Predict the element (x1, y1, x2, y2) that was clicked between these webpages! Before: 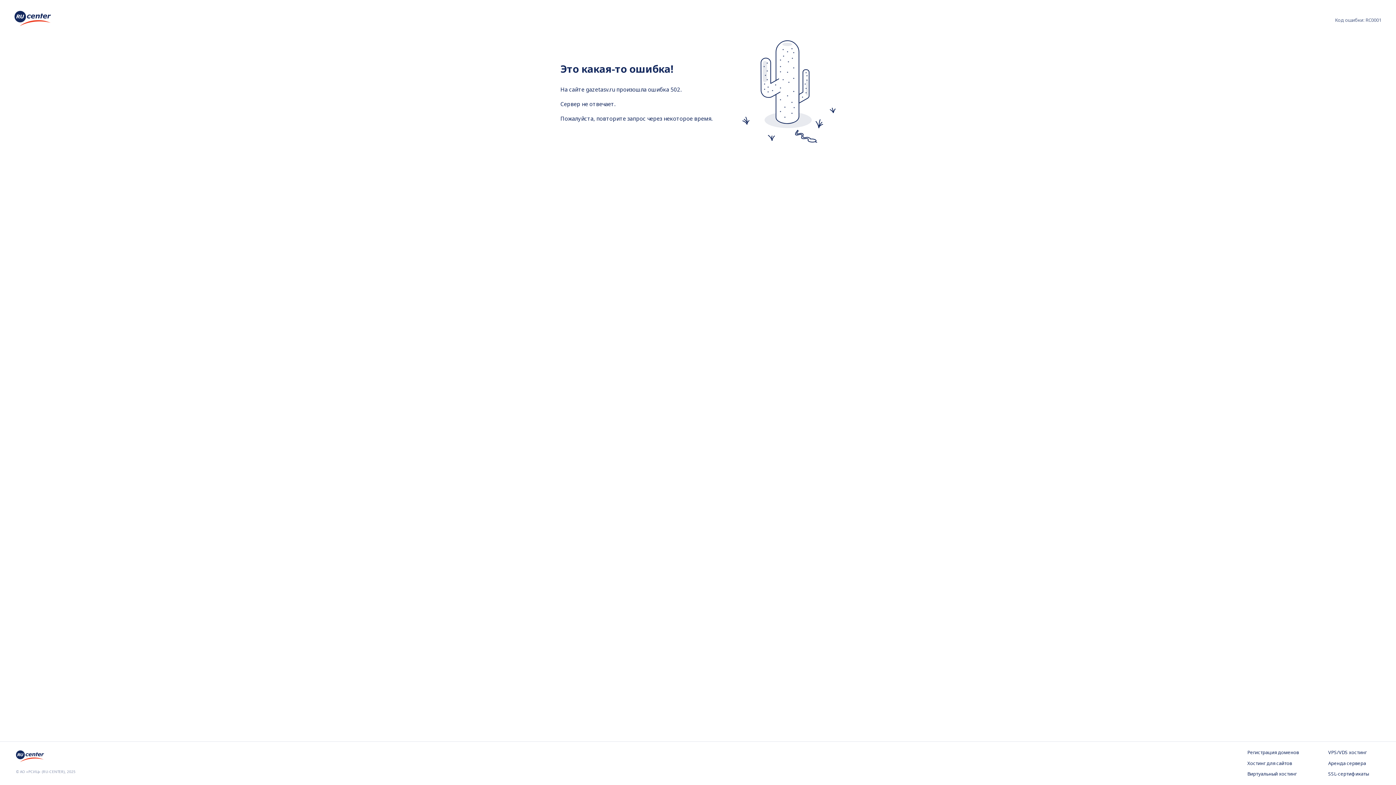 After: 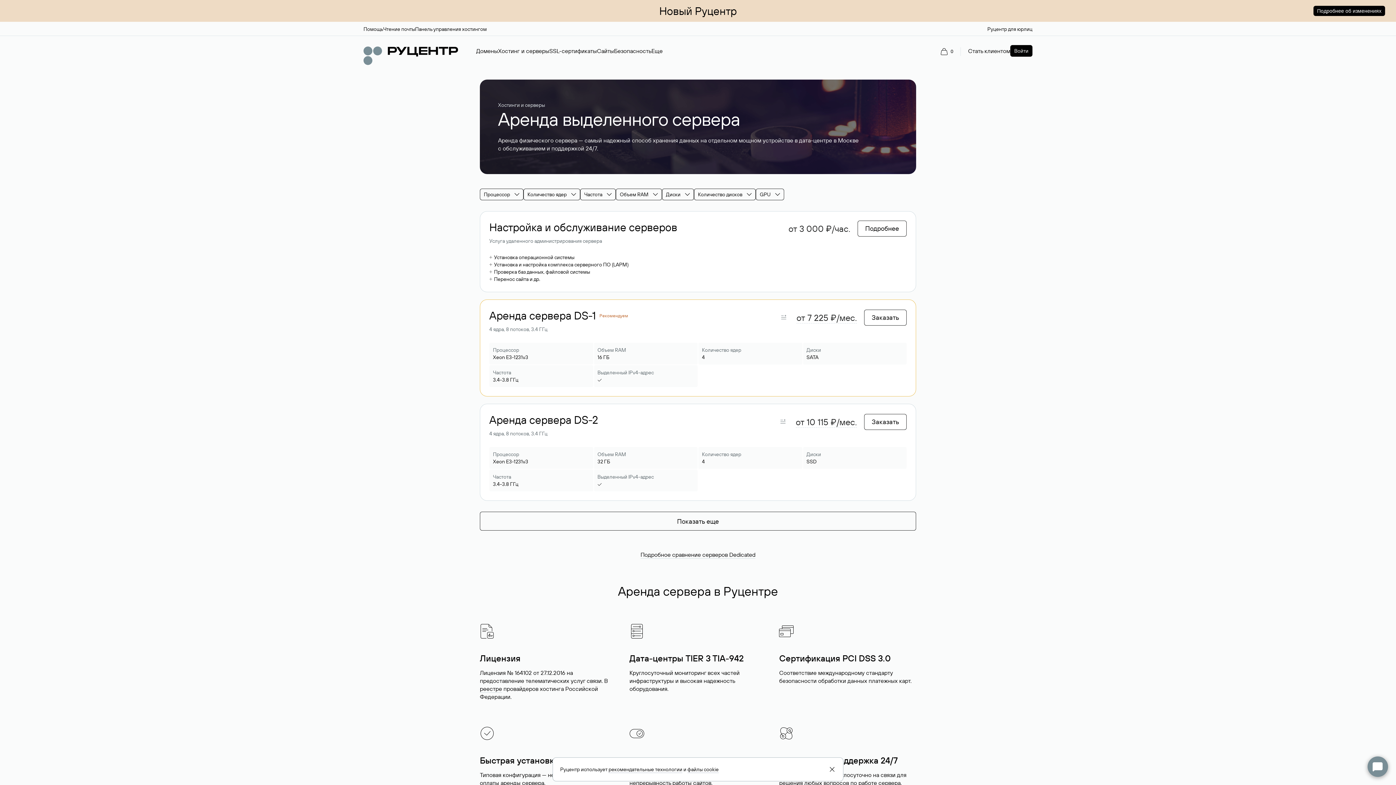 Action: label: Аренда сервера bbox: (1328, 760, 1380, 767)